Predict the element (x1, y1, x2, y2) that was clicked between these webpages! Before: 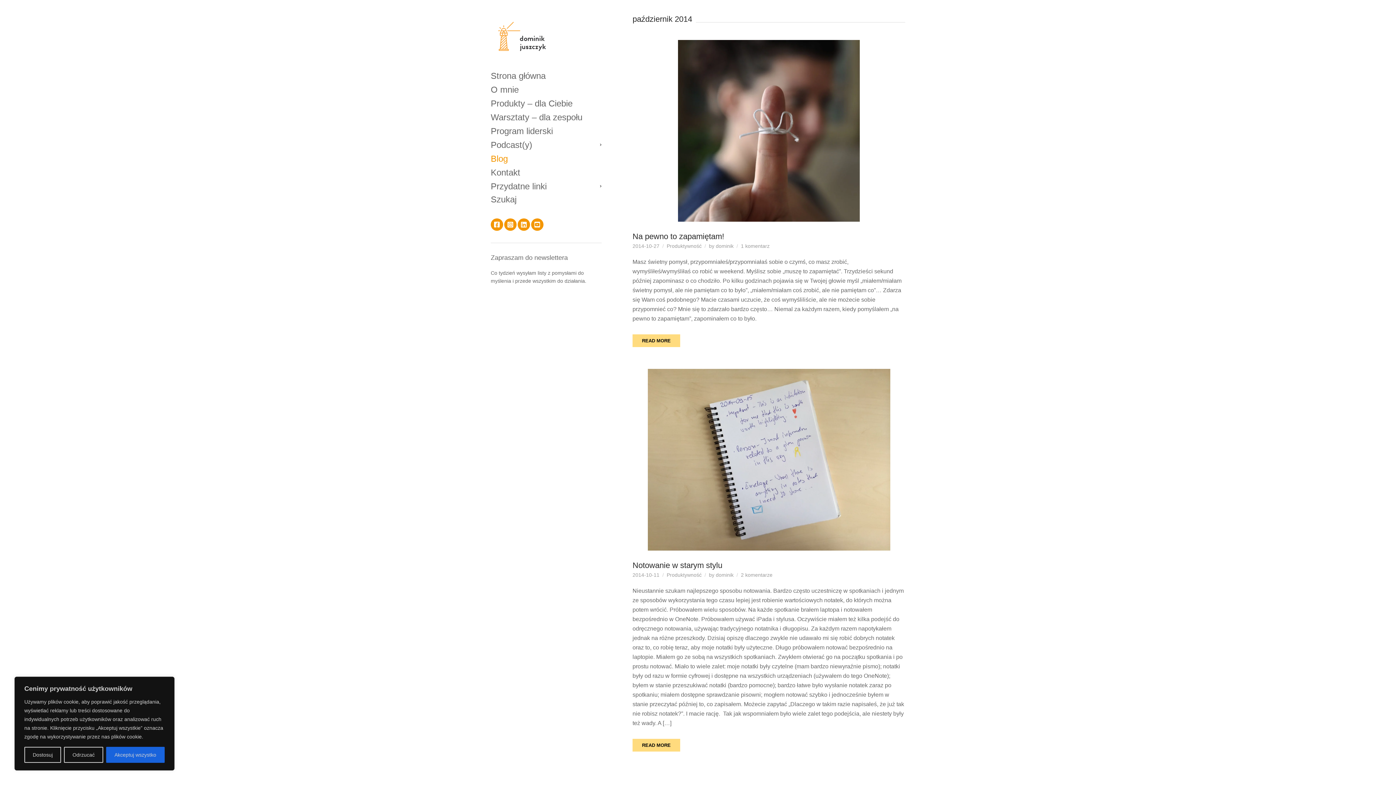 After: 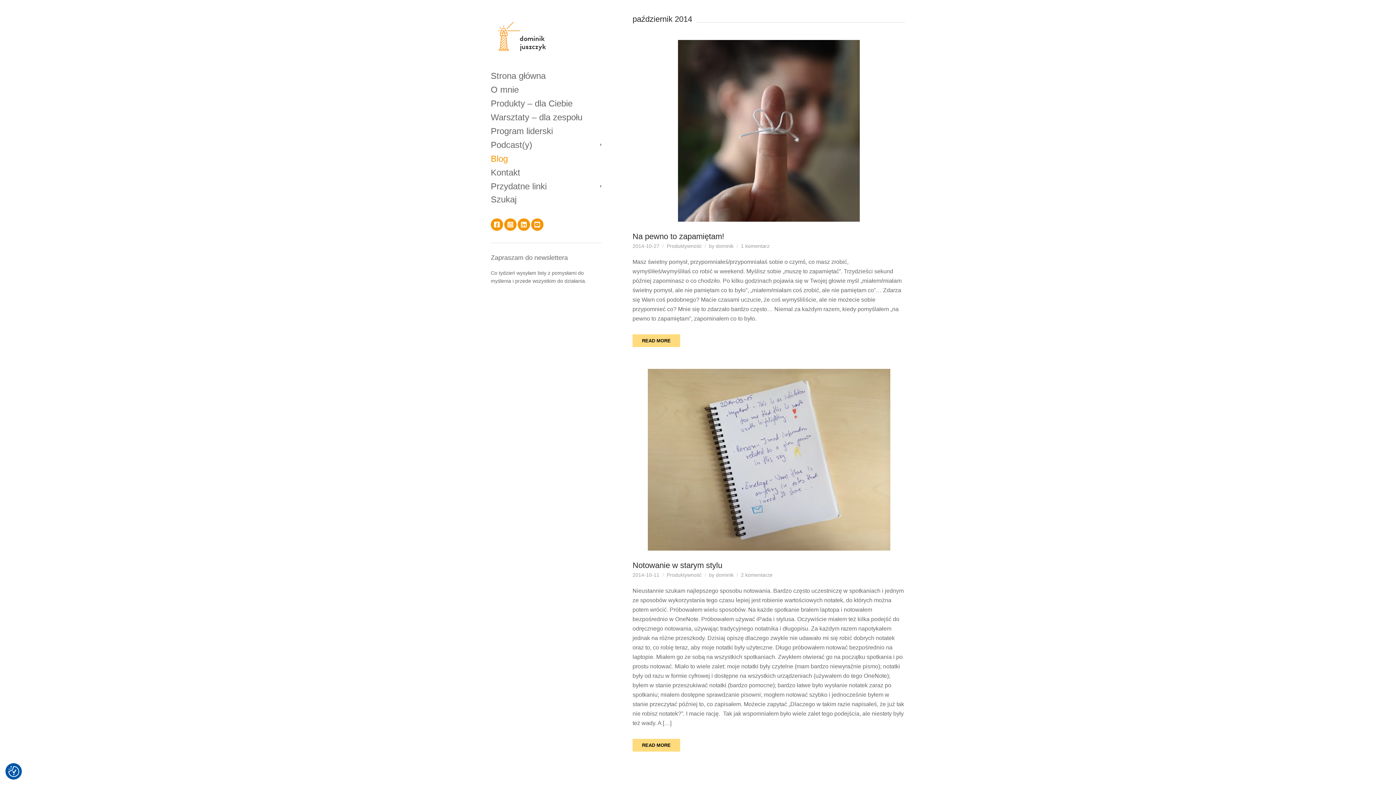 Action: bbox: (106, 747, 164, 763) label: Akceptuj wszystko